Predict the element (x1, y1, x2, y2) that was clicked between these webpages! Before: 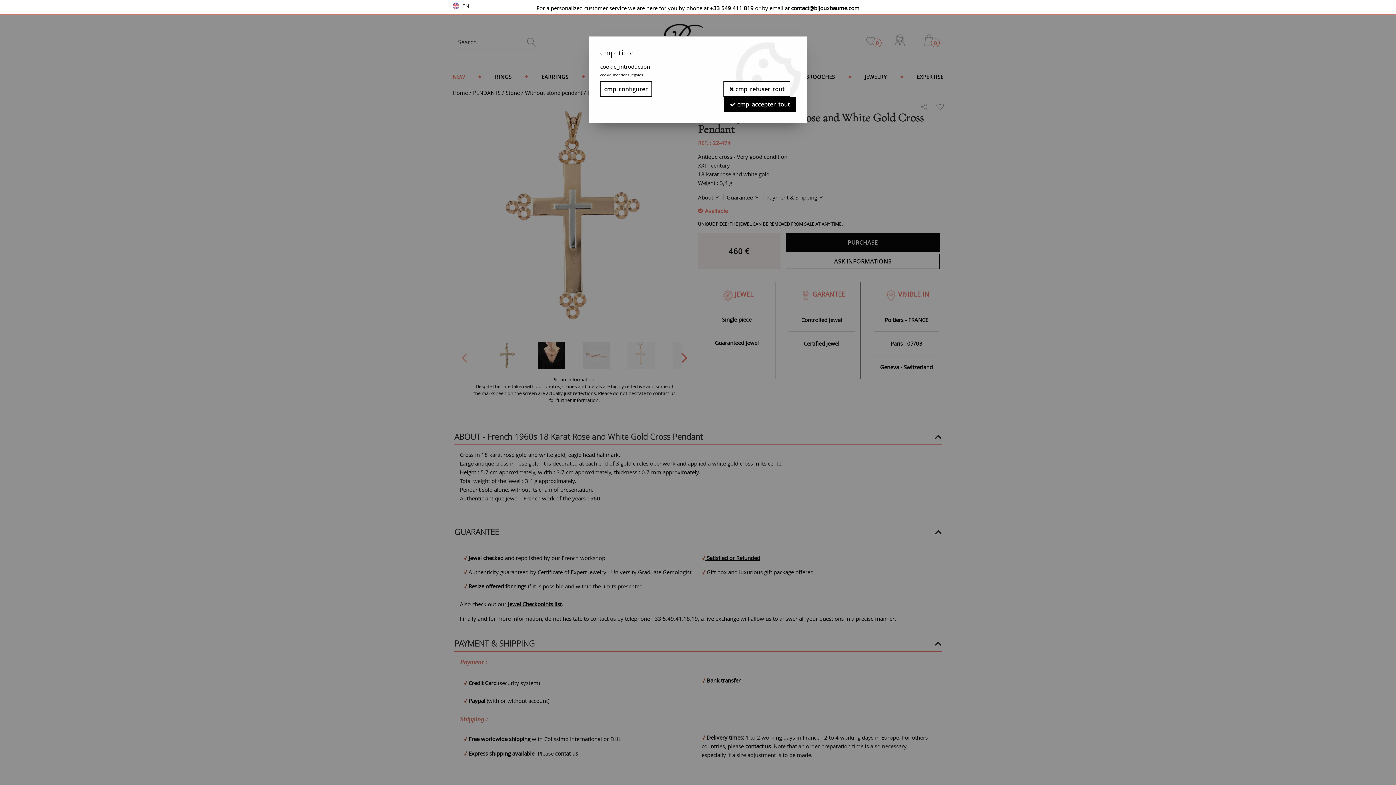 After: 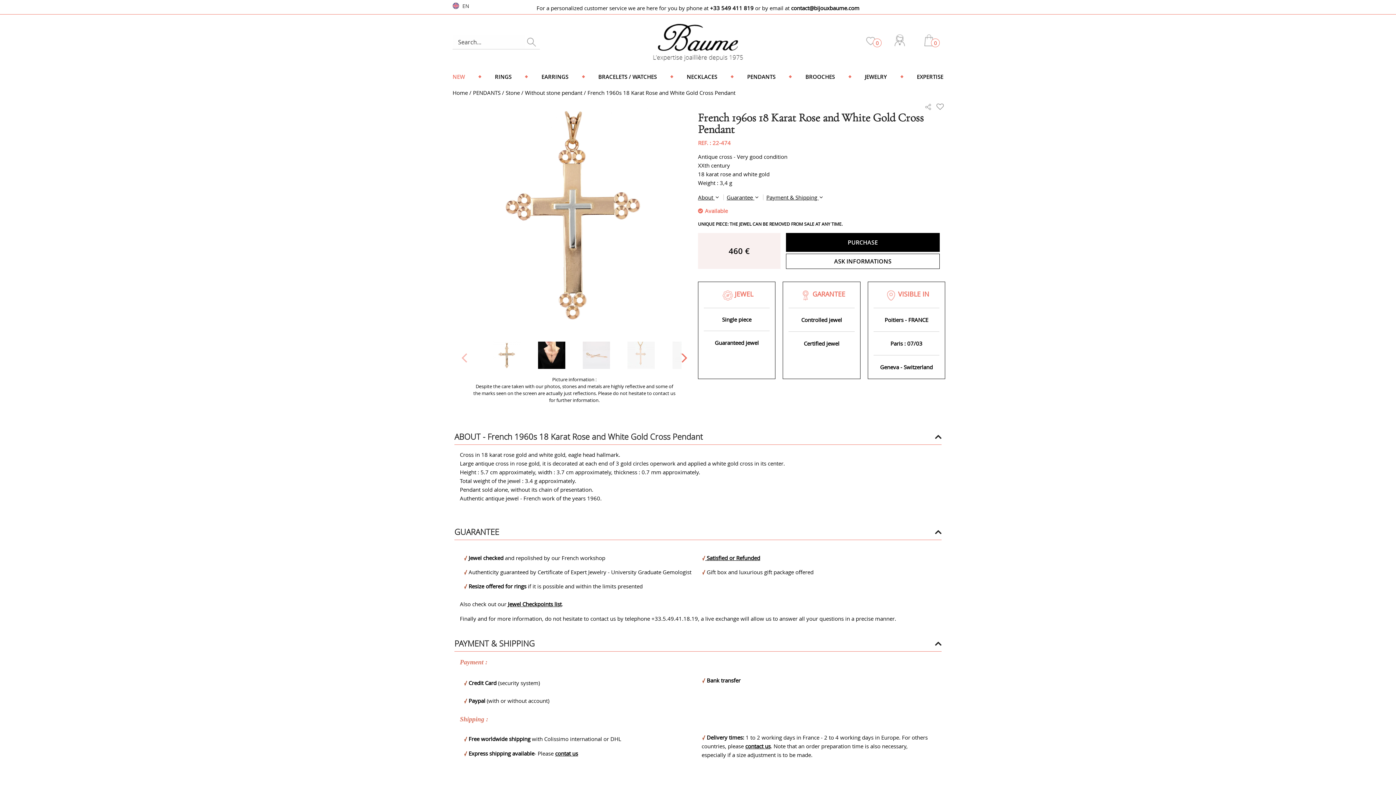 Action: bbox: (723, 81, 790, 96) label:  cmp_refuser_tout